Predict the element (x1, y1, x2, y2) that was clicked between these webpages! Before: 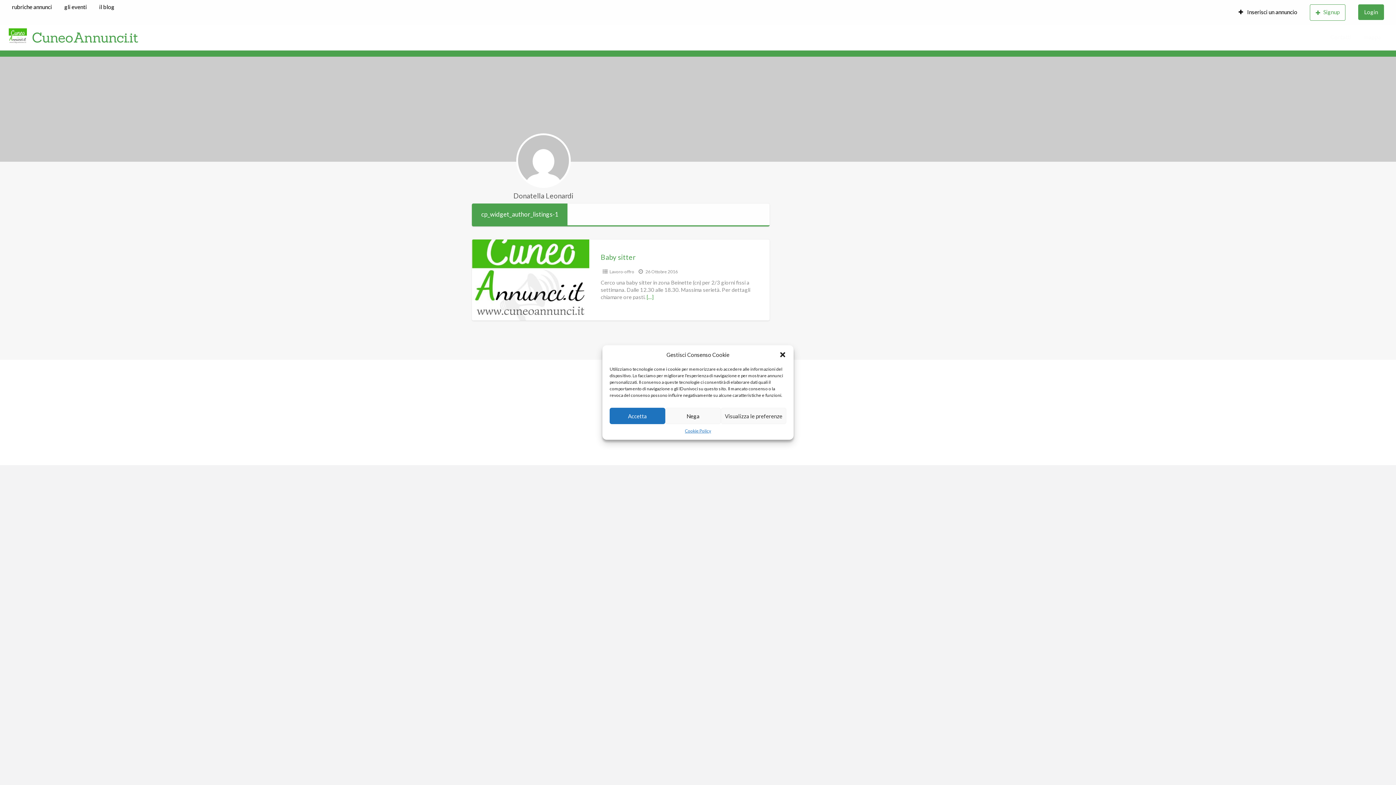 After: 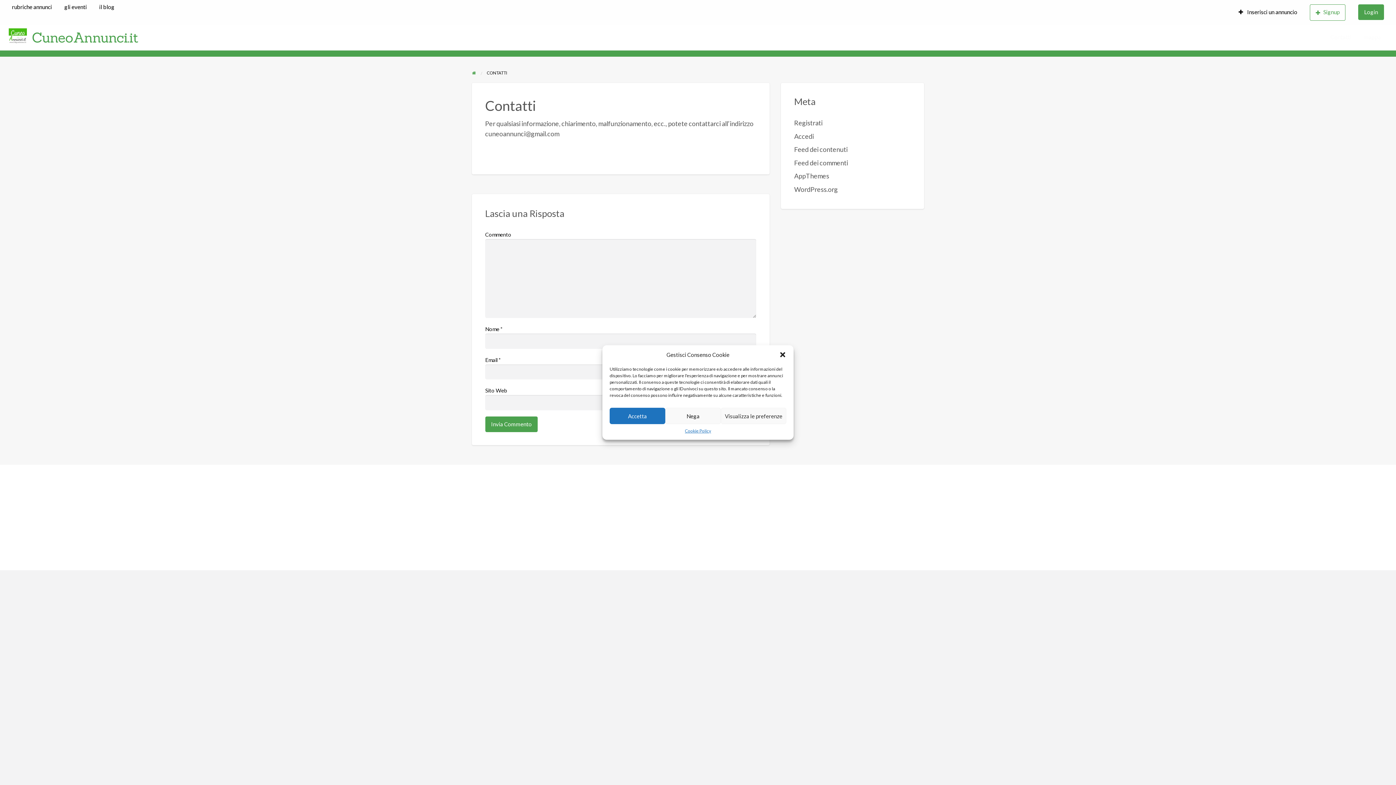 Action: label: Contatti bbox: (1324, 30, 1358, 44)